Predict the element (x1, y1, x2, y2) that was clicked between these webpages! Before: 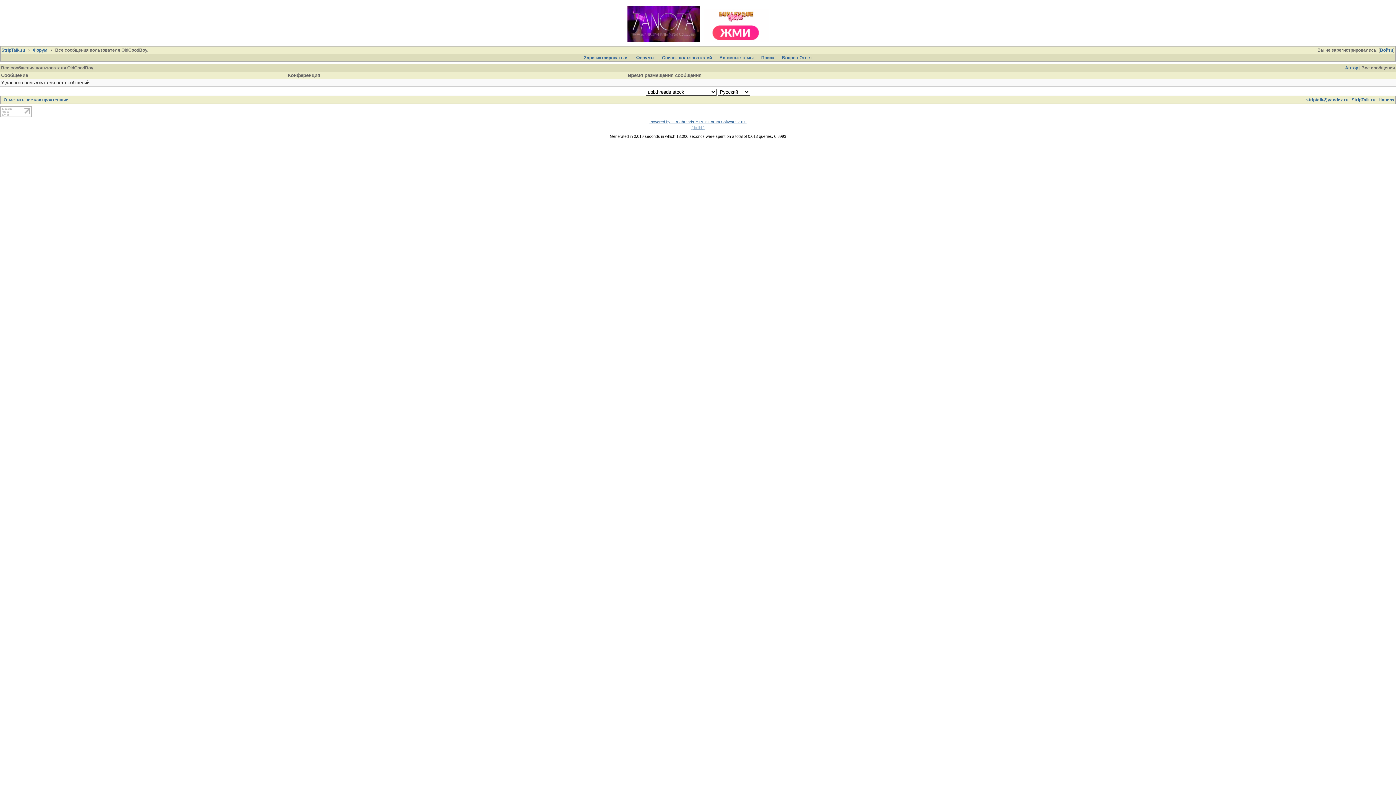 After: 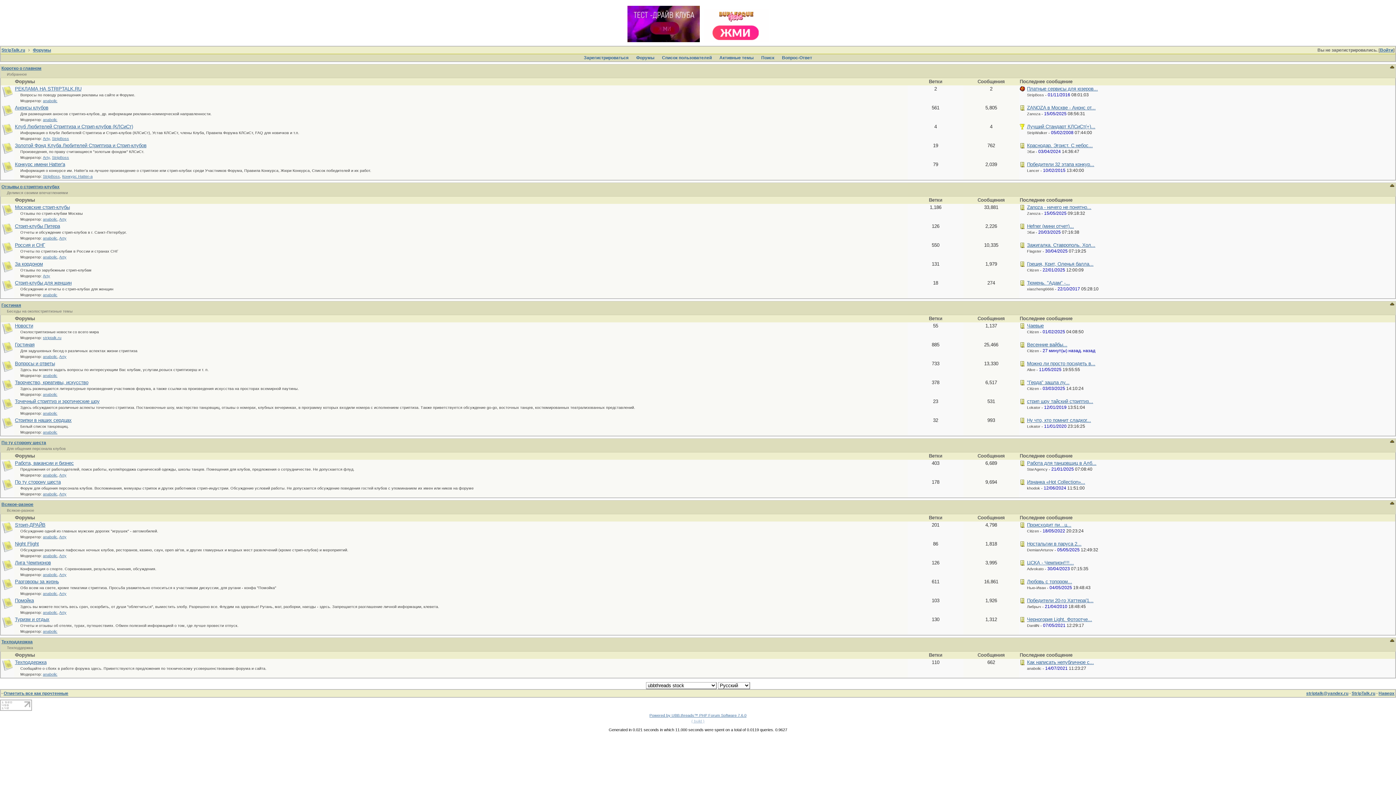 Action: bbox: (634, 54, 656, 60) label: Форумы